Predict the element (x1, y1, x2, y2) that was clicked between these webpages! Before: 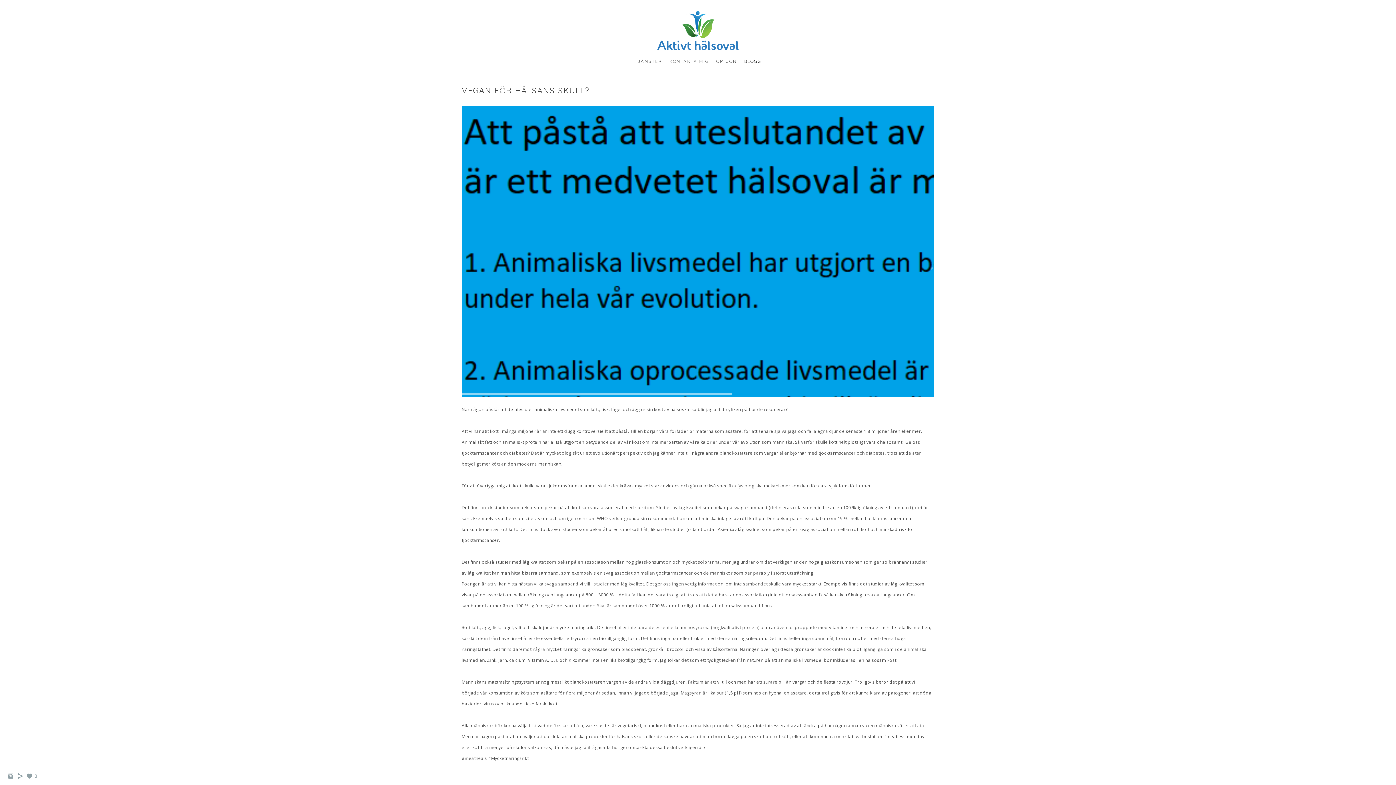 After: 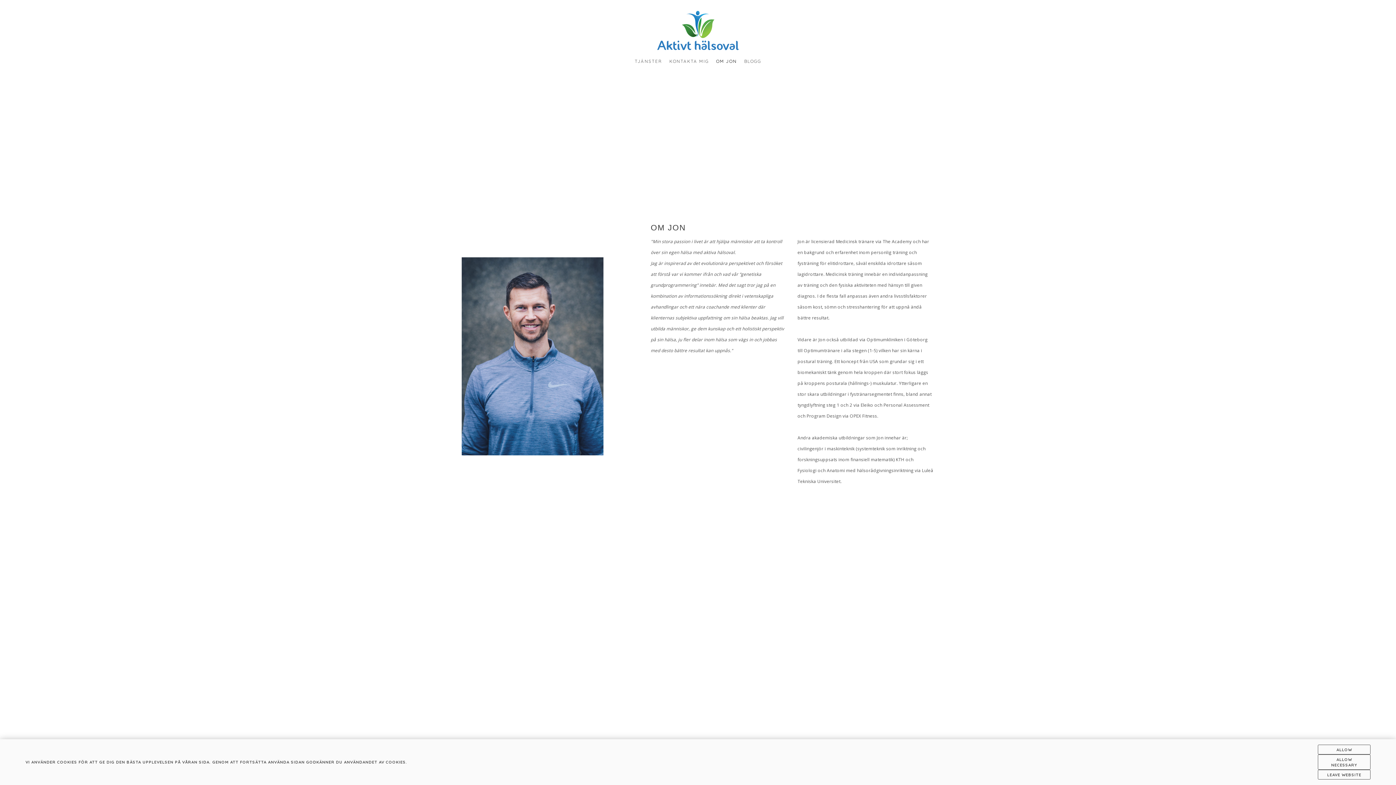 Action: label: OM JON bbox: (716, 58, 737, 64)